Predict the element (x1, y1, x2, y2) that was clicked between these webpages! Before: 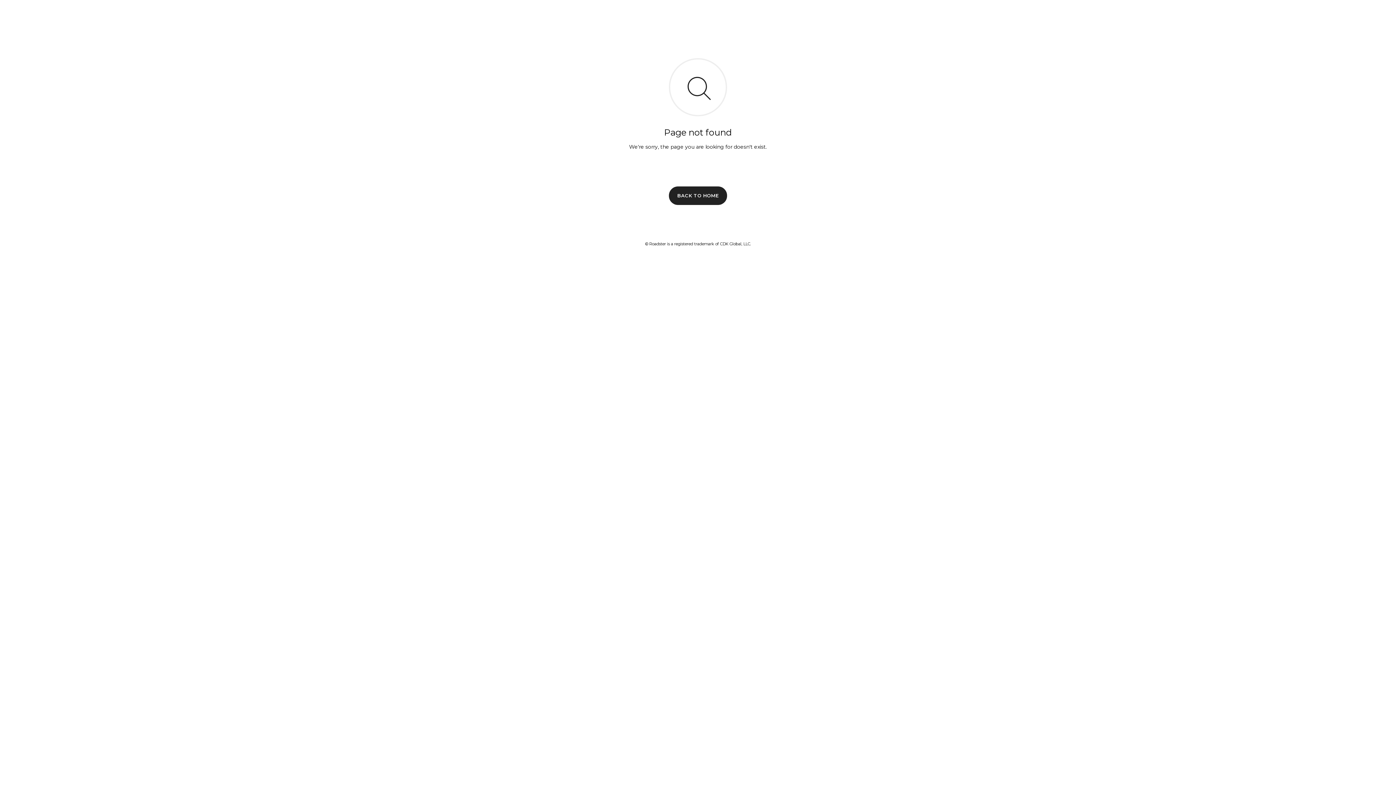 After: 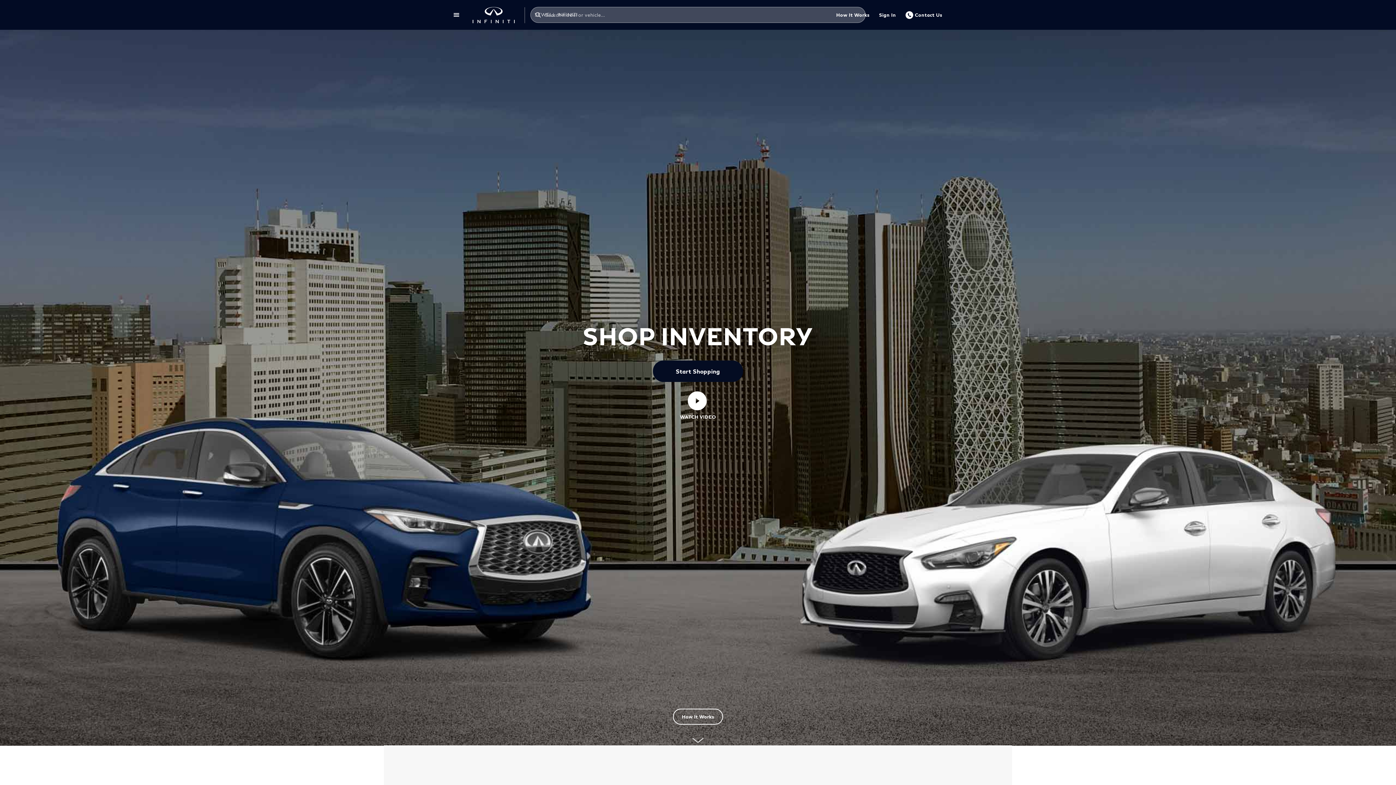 Action: label: BACK TO HOME bbox: (669, 186, 727, 204)